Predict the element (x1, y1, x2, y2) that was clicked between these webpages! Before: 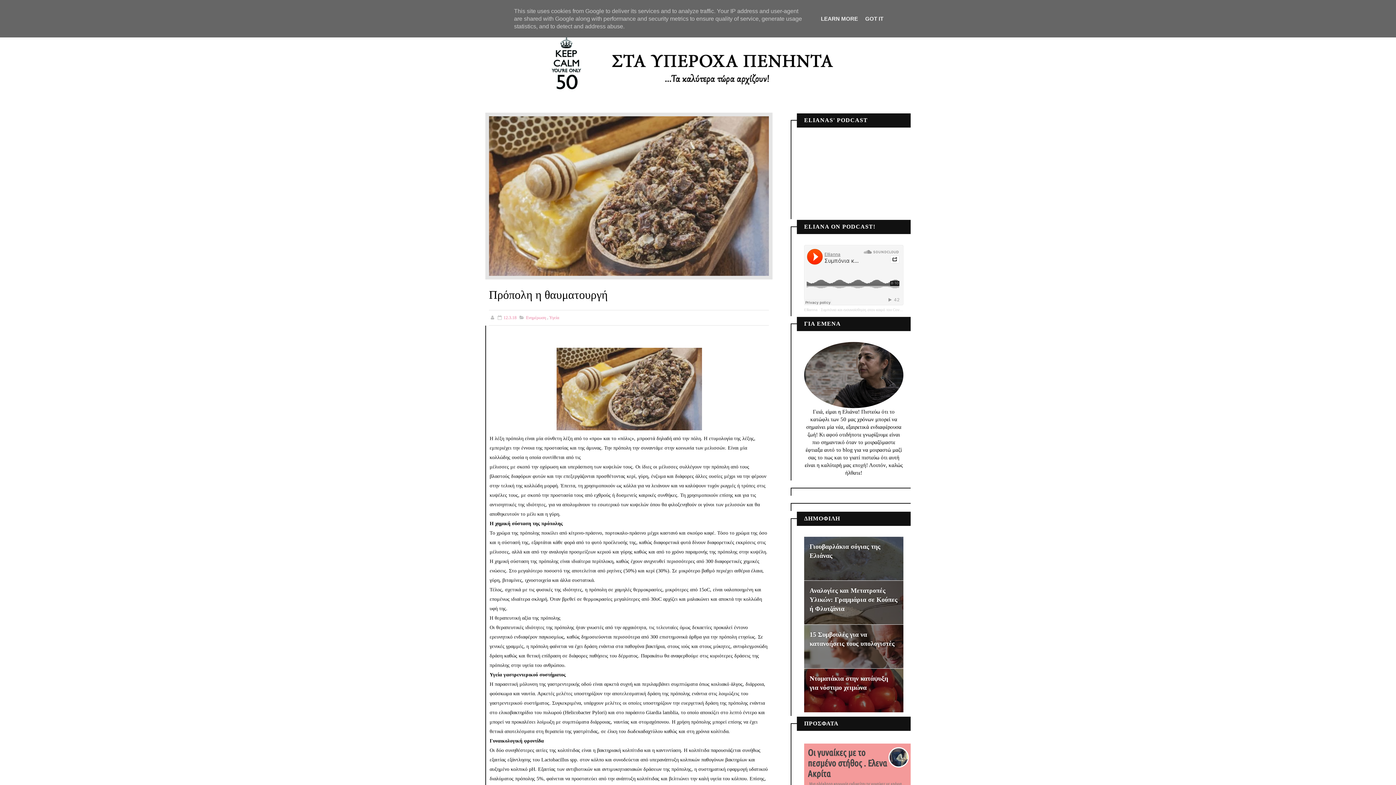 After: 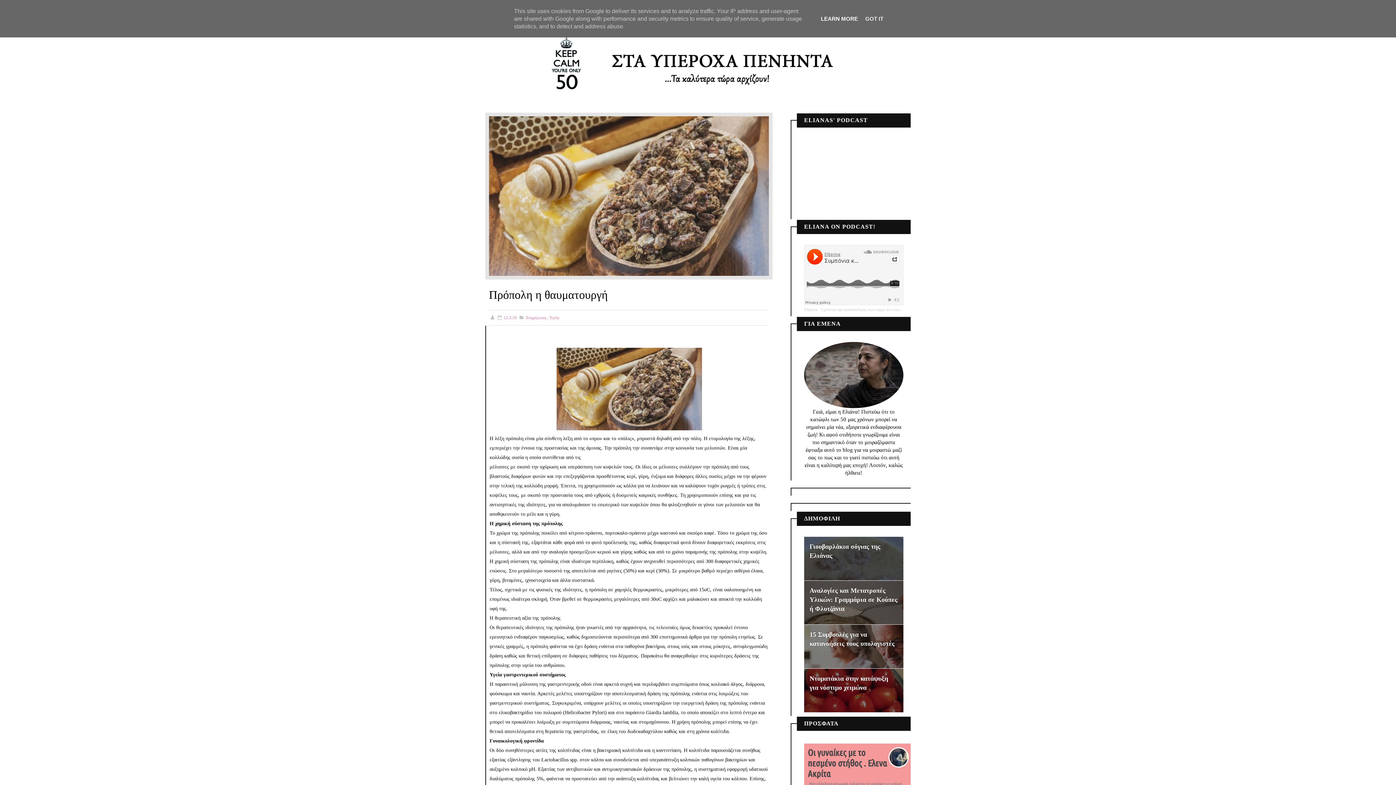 Action: label: LEARN MORE bbox: (818, 15, 860, 21)